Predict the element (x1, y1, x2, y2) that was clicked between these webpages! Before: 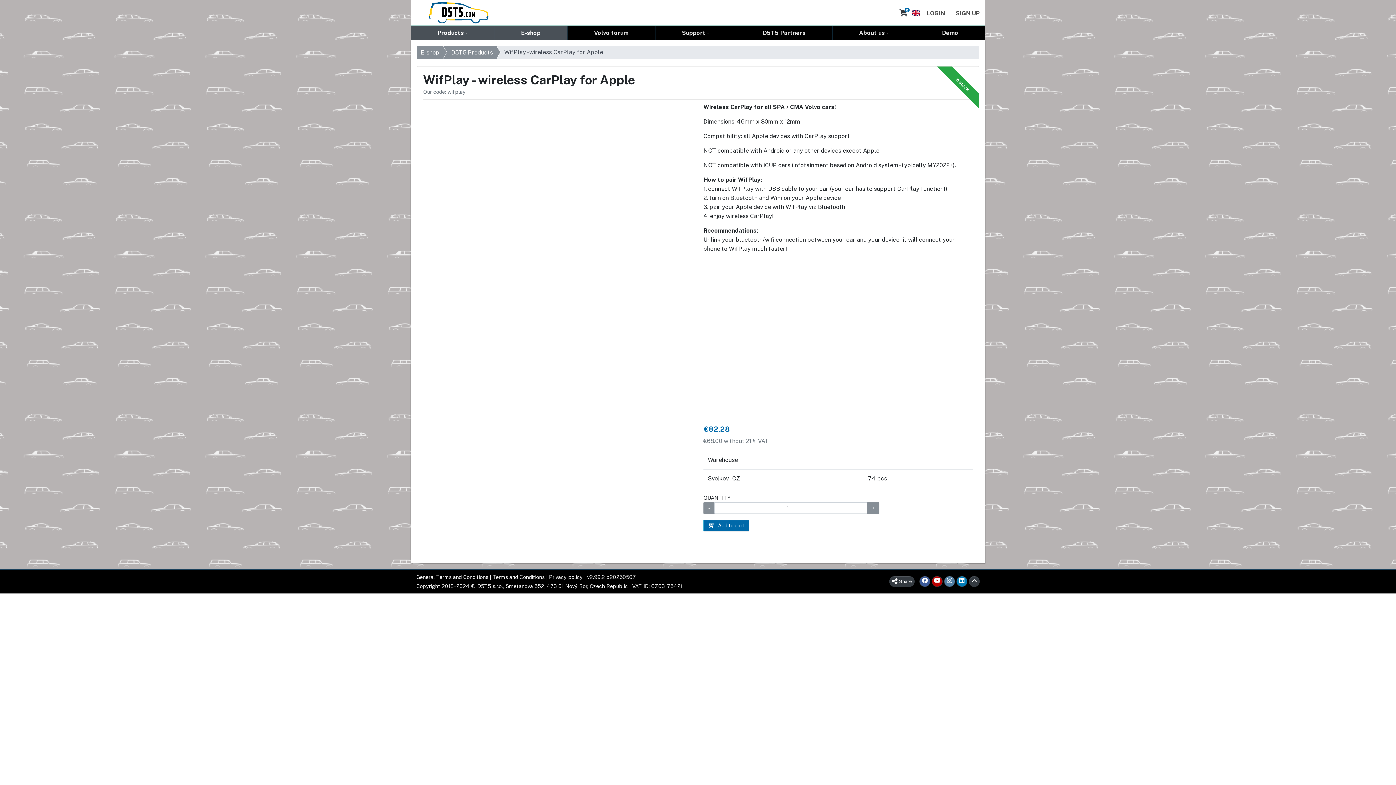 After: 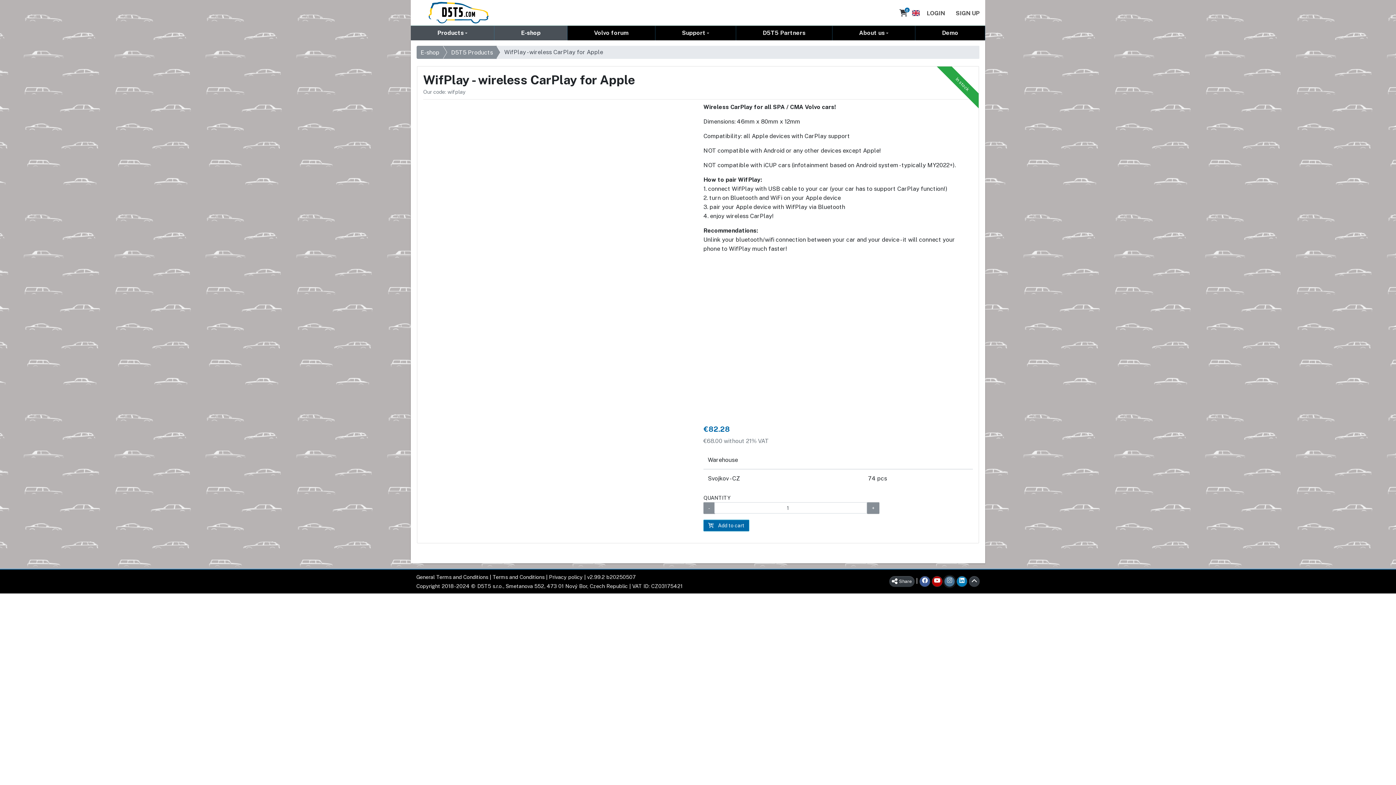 Action: bbox: (944, 576, 955, 587)